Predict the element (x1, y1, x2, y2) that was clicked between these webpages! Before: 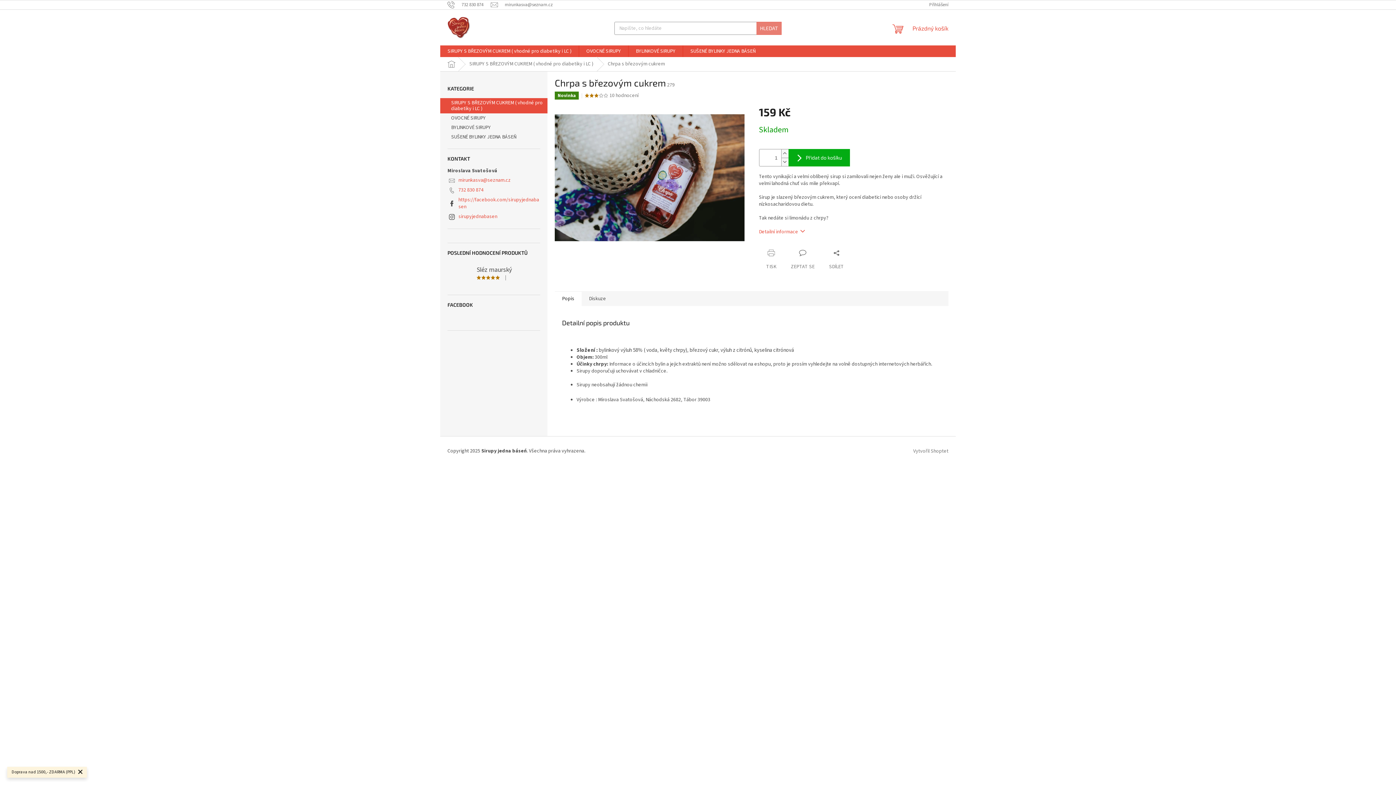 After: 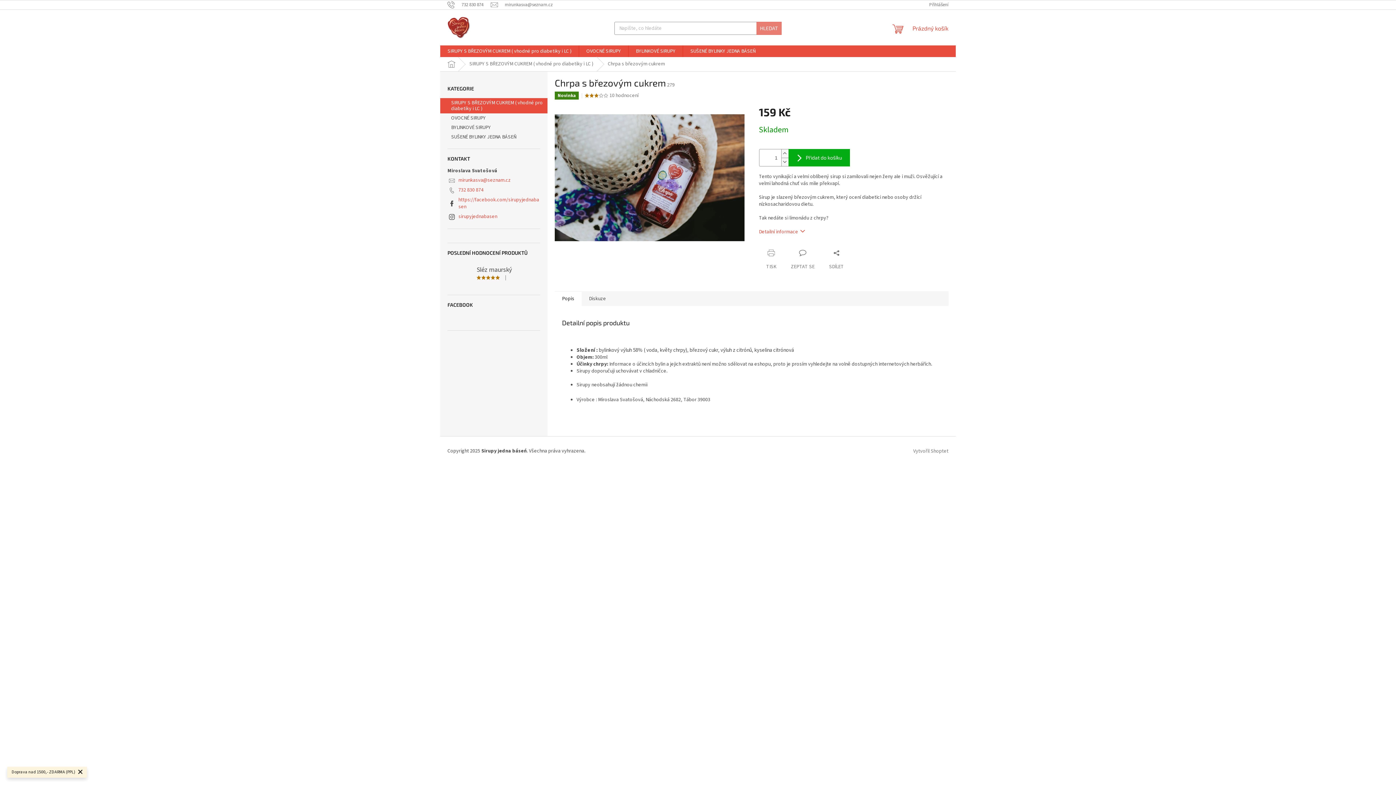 Action: bbox: (554, 291, 581, 306) label: Popis